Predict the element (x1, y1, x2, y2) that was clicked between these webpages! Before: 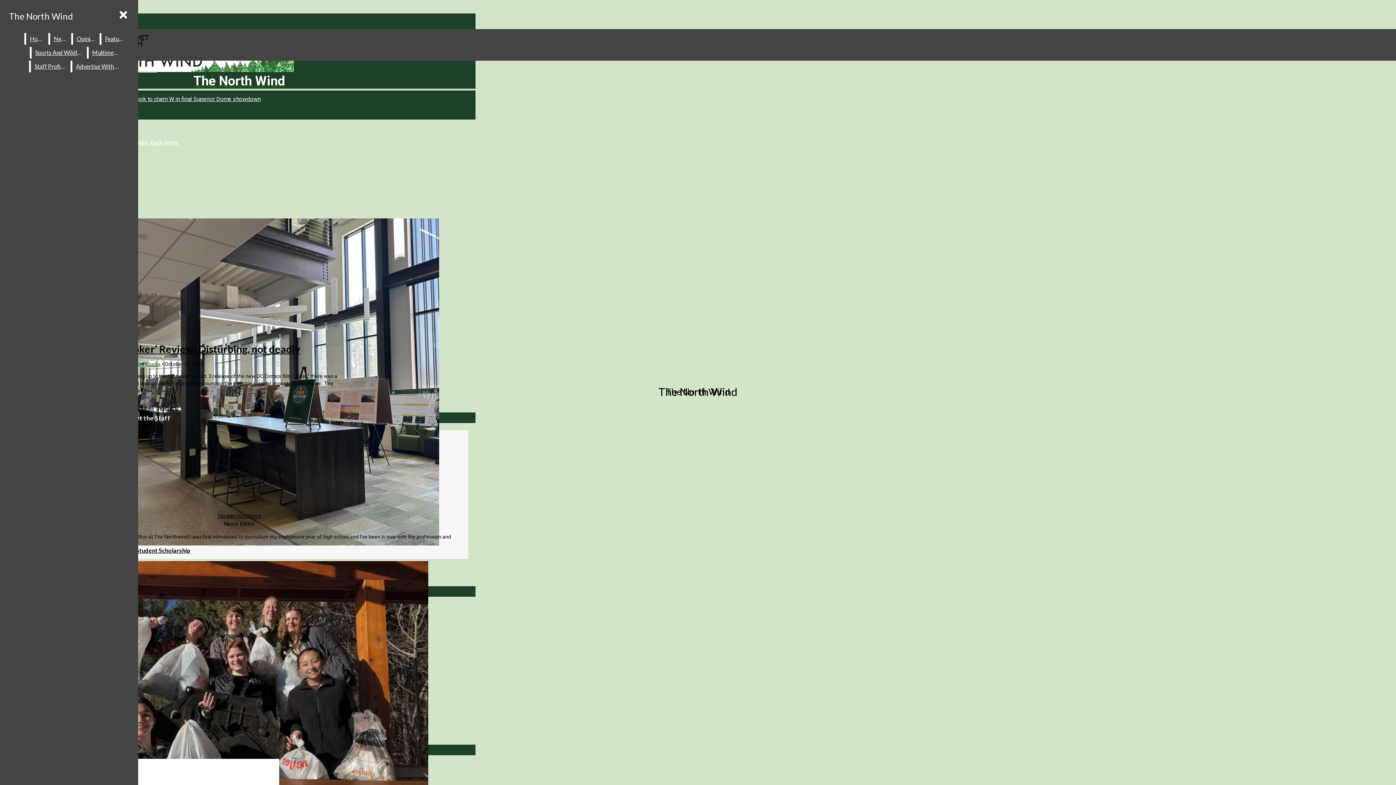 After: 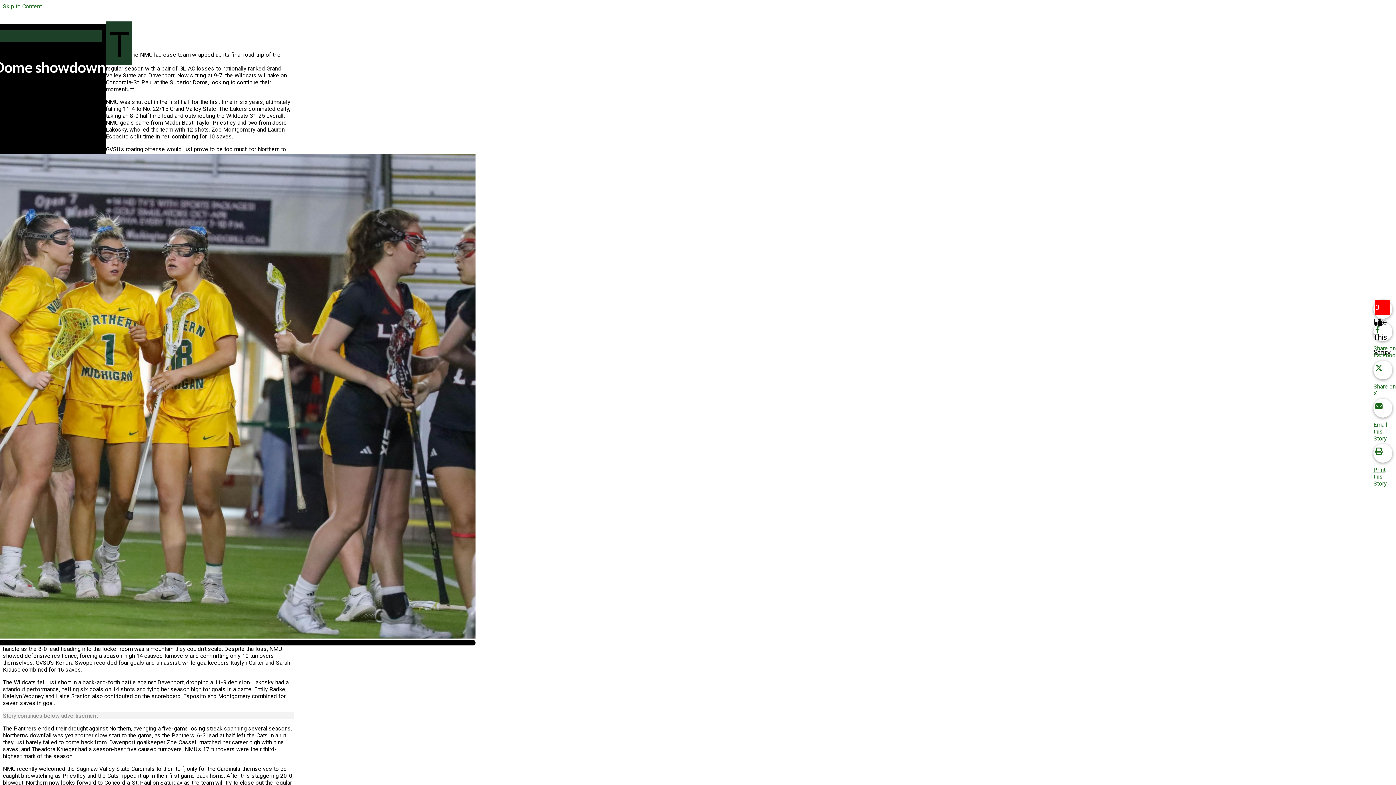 Action: bbox: (37, 95, 260, 102) label: Wildcat lacrosse drops road contests, look to claim W in final Superior Dome showdown